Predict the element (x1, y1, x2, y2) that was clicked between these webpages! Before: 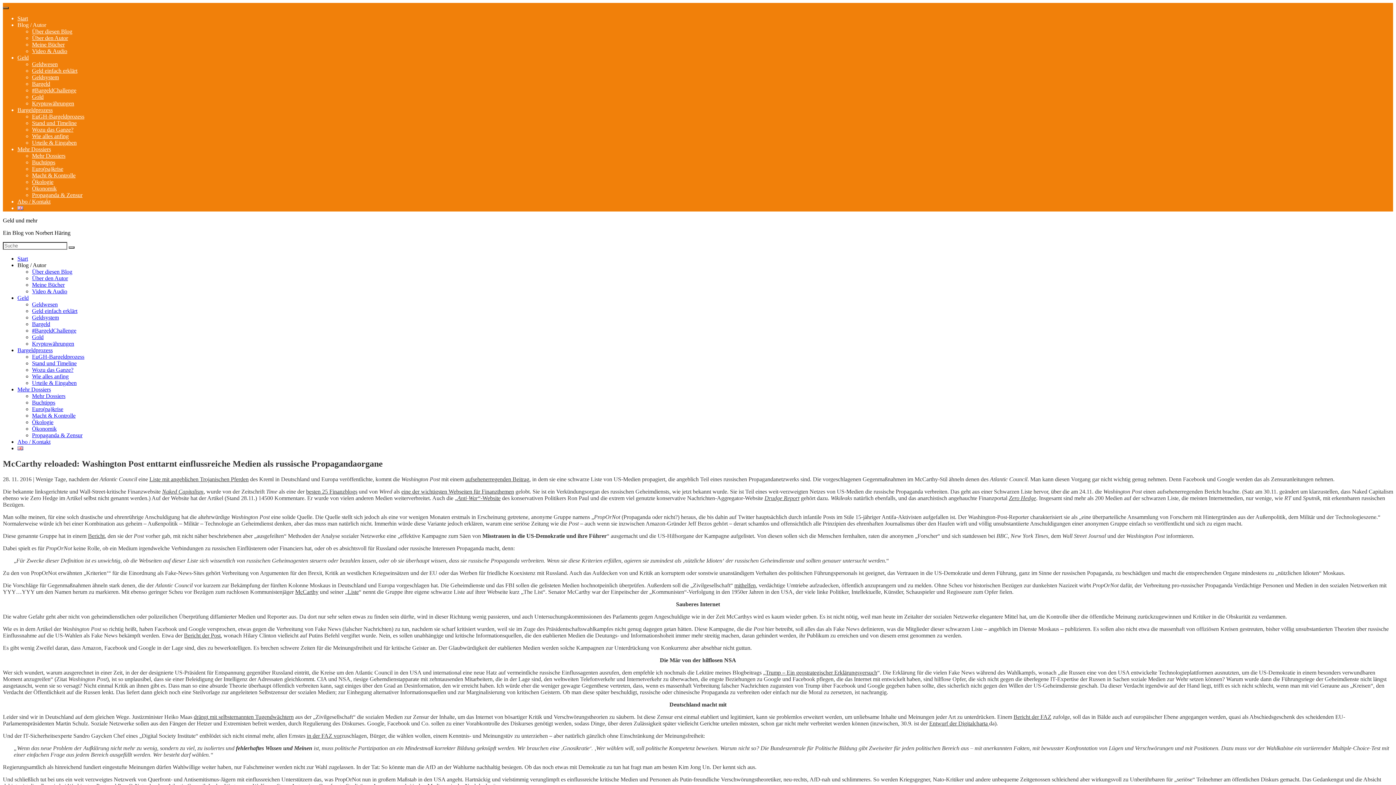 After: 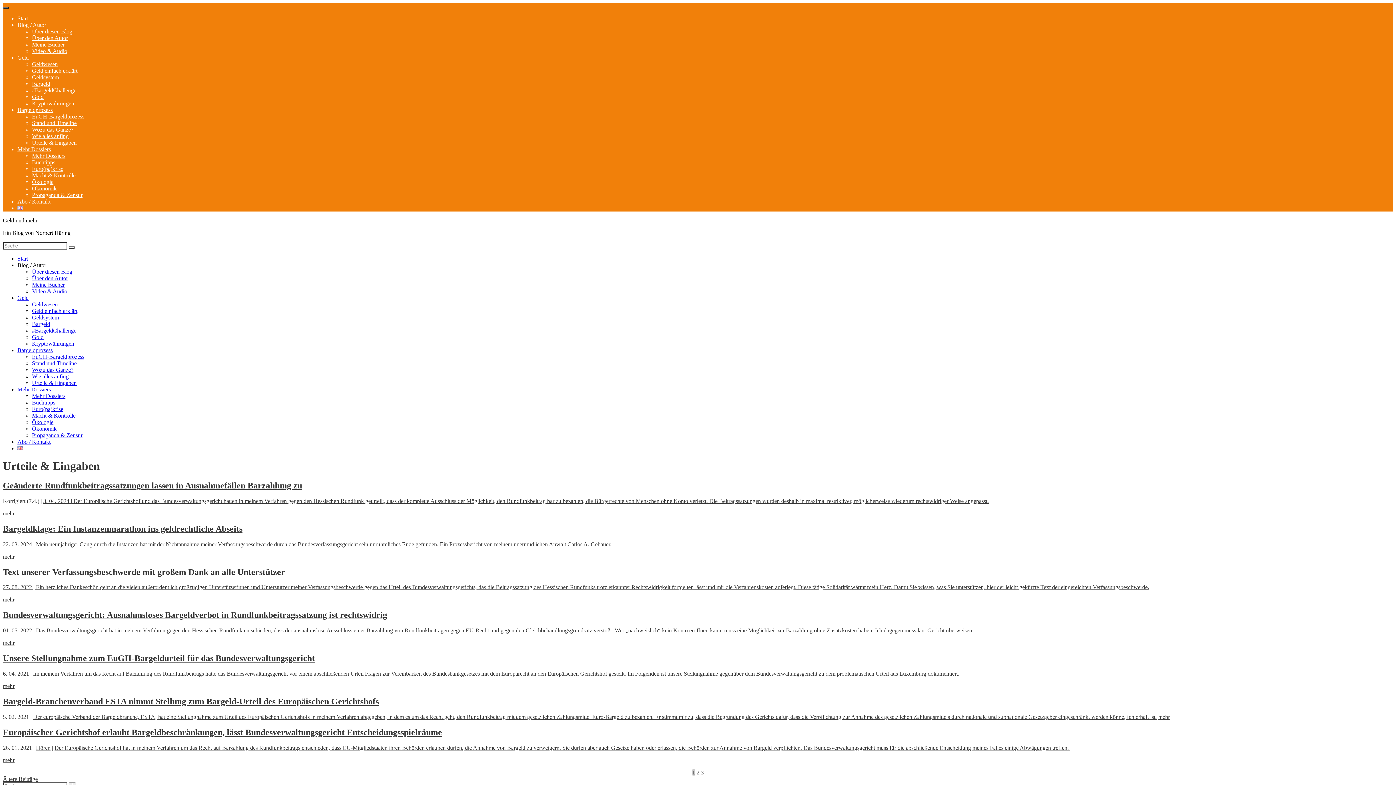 Action: bbox: (32, 380, 76, 386) label: Urteile & Eingaben